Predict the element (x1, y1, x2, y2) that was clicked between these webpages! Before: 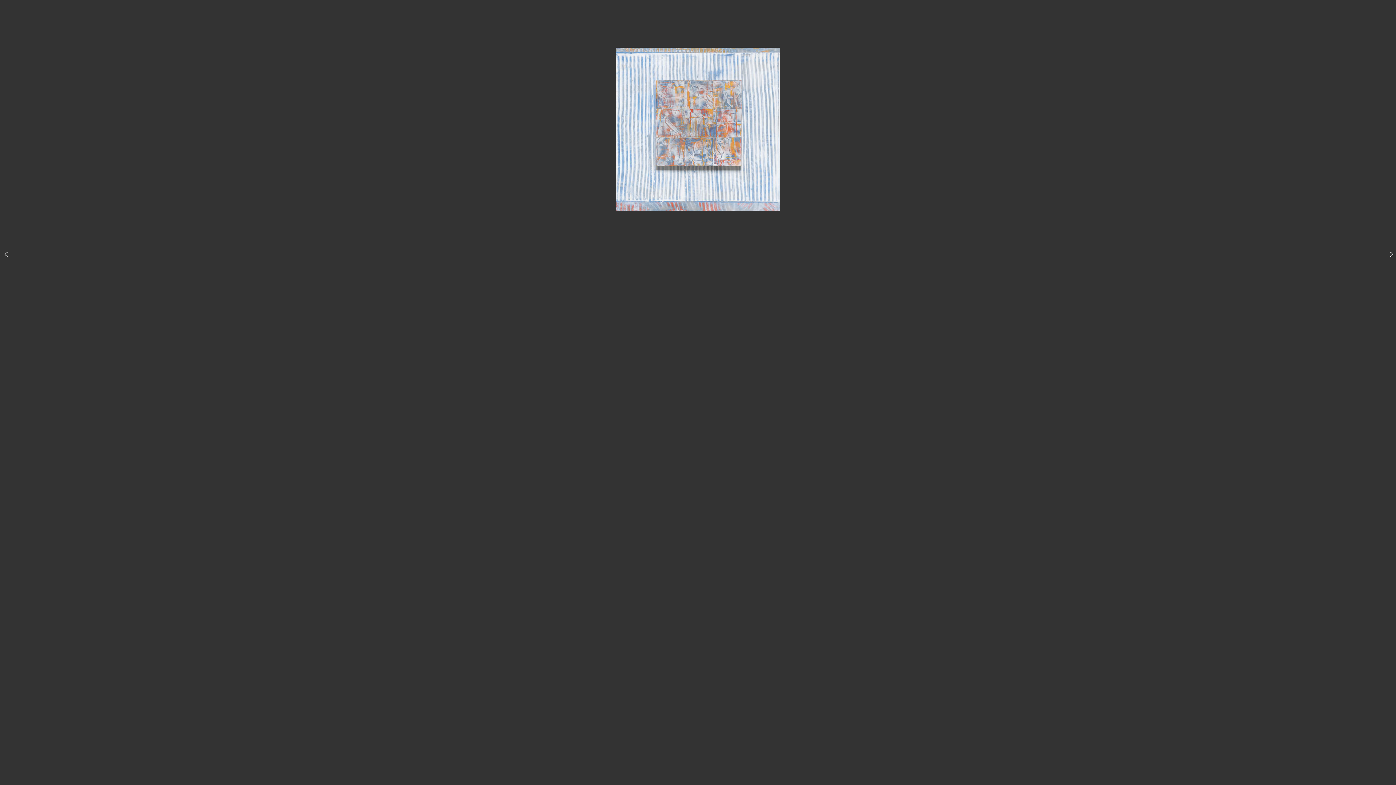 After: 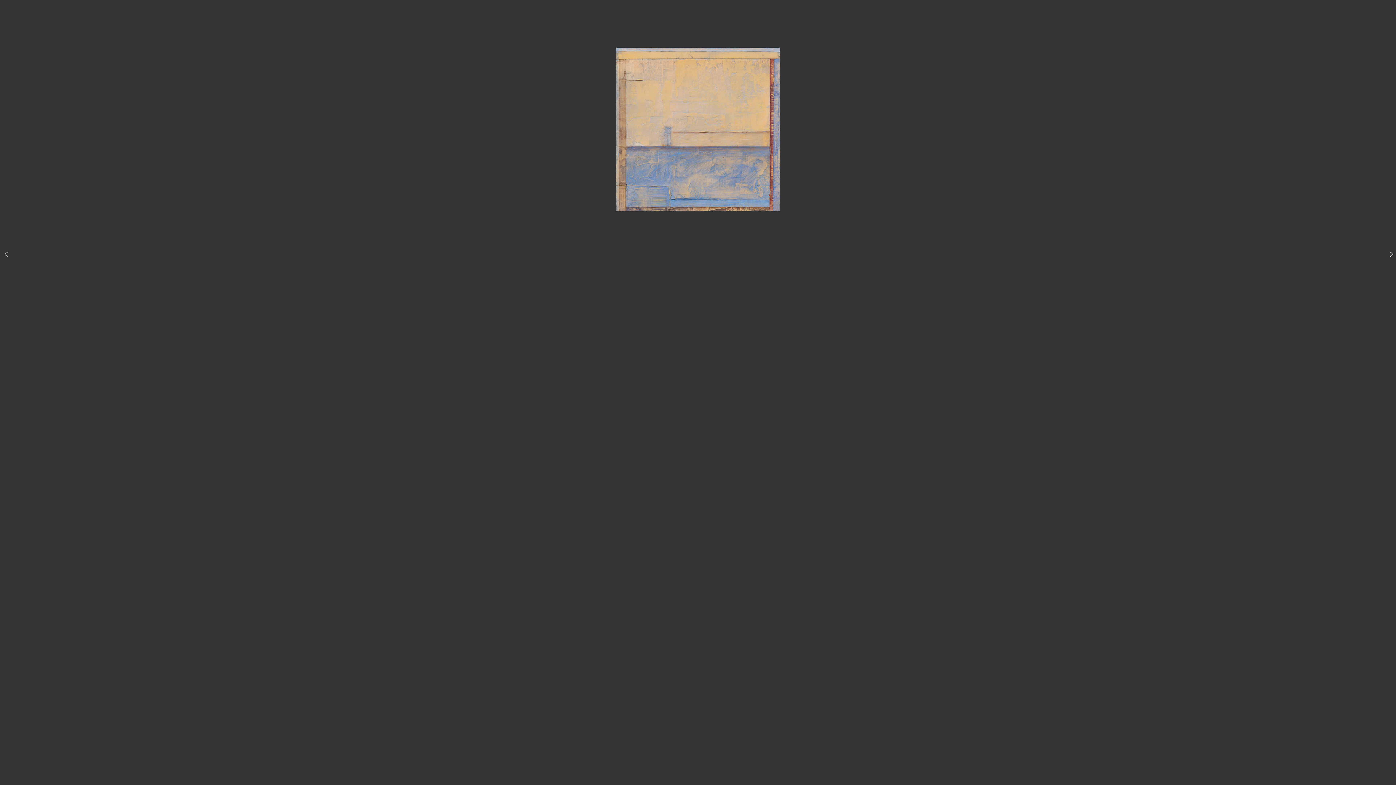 Action: bbox: (3, 253, 9, 260)